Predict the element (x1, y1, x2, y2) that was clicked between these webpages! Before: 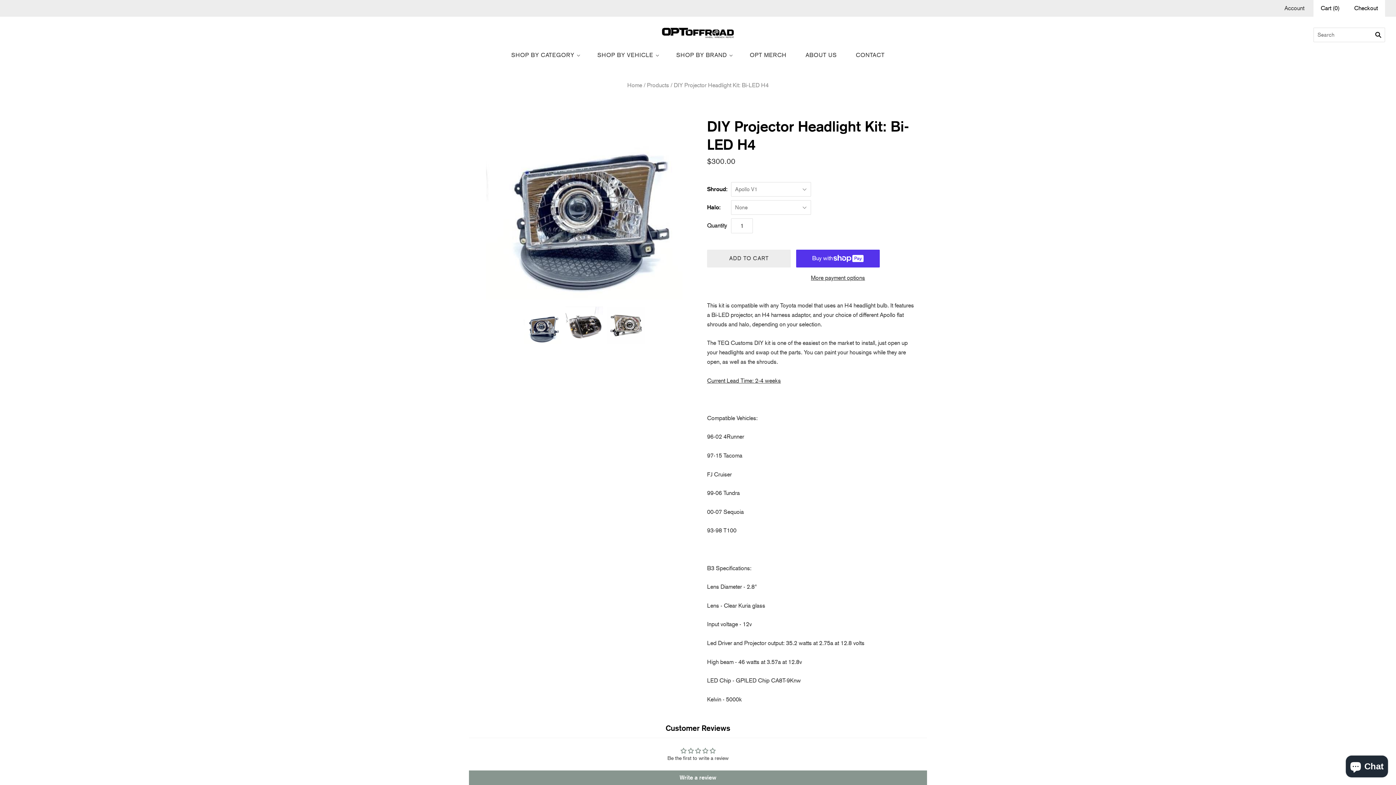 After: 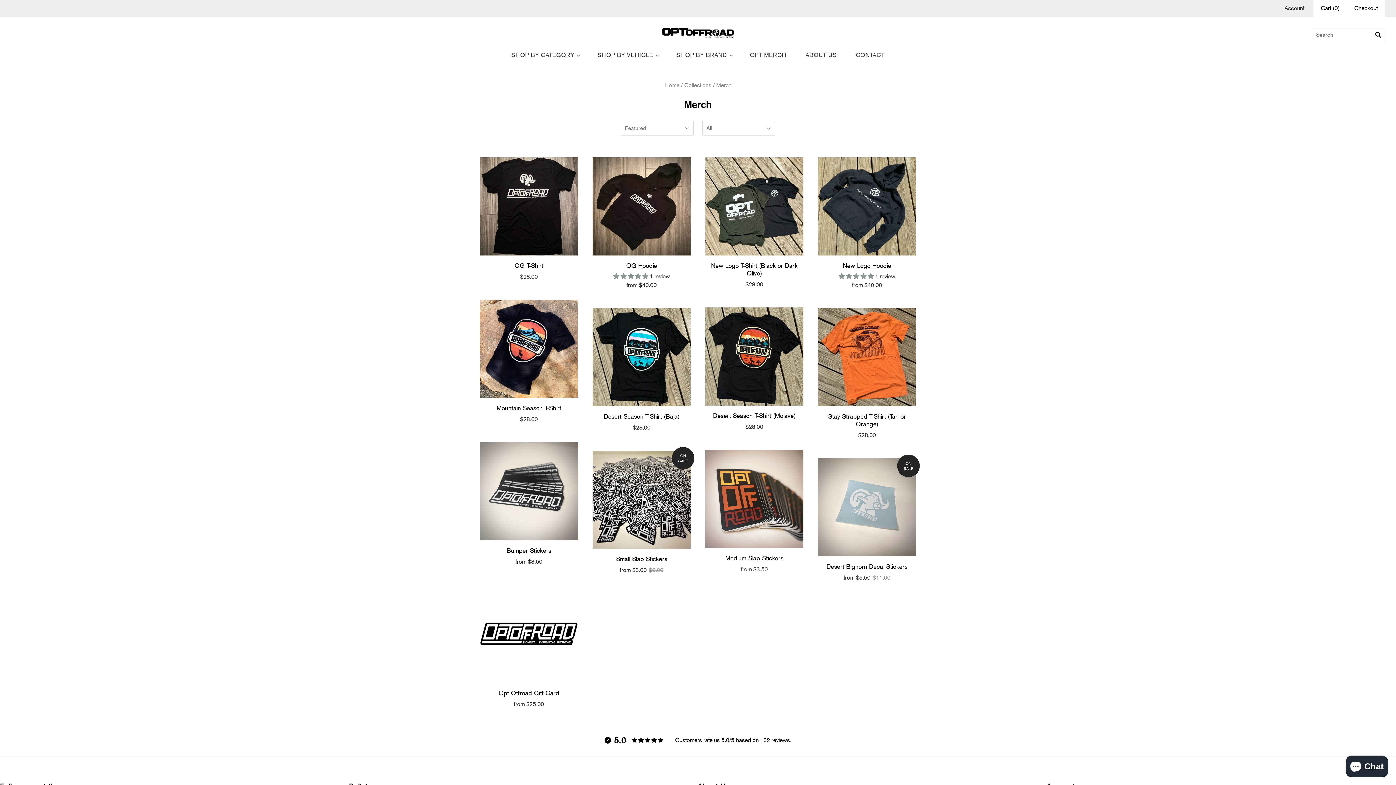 Action: label: OPT MERCH bbox: (740, 43, 796, 66)